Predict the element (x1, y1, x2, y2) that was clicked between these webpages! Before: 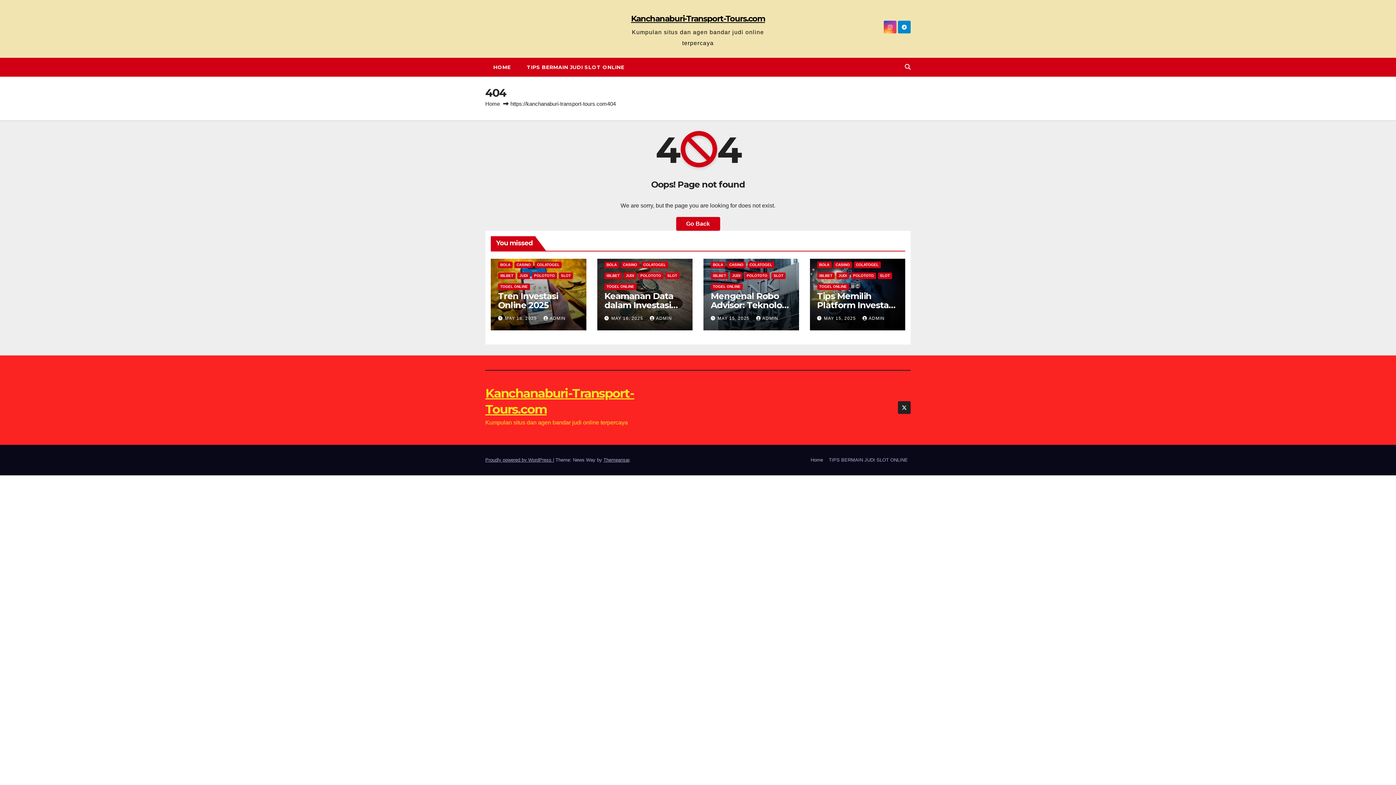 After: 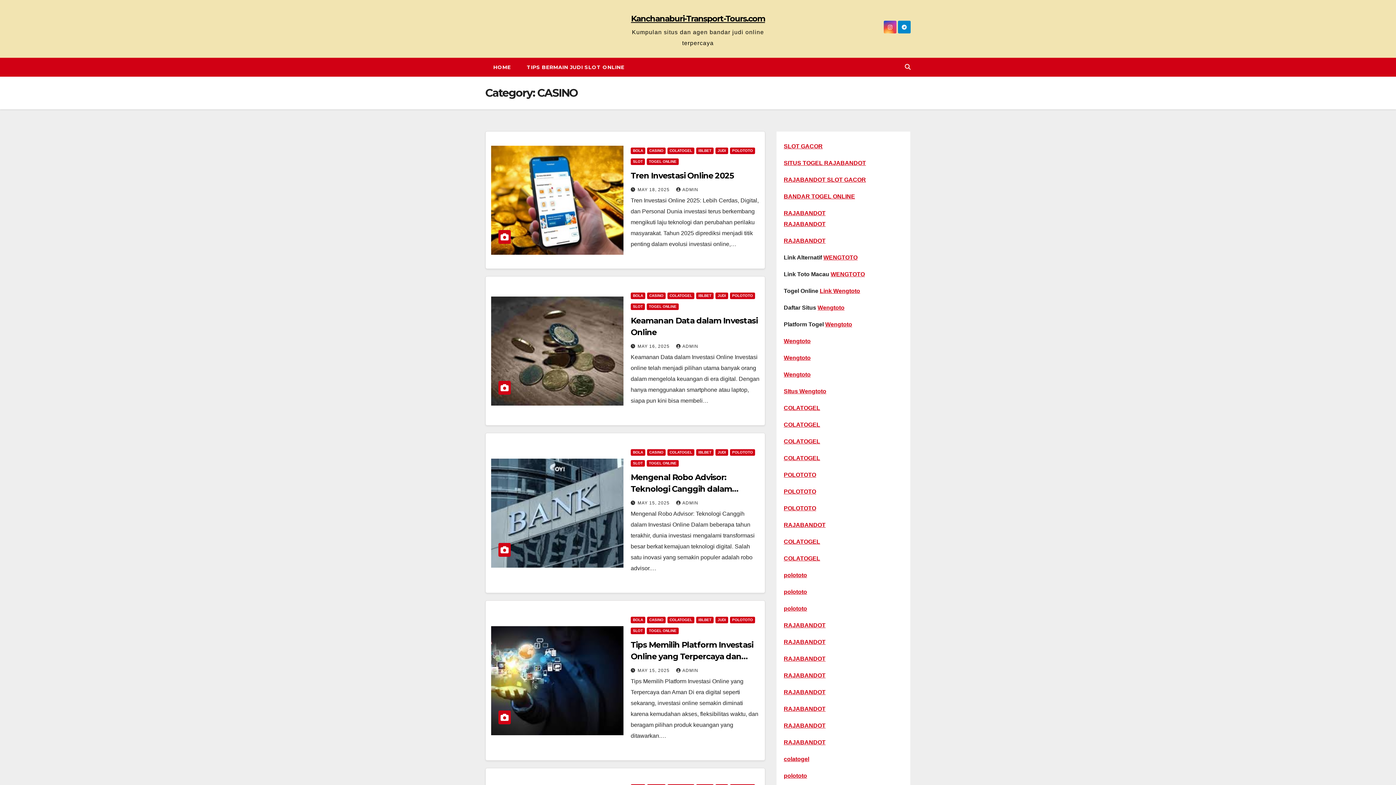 Action: label: CASINO bbox: (727, 261, 745, 268)